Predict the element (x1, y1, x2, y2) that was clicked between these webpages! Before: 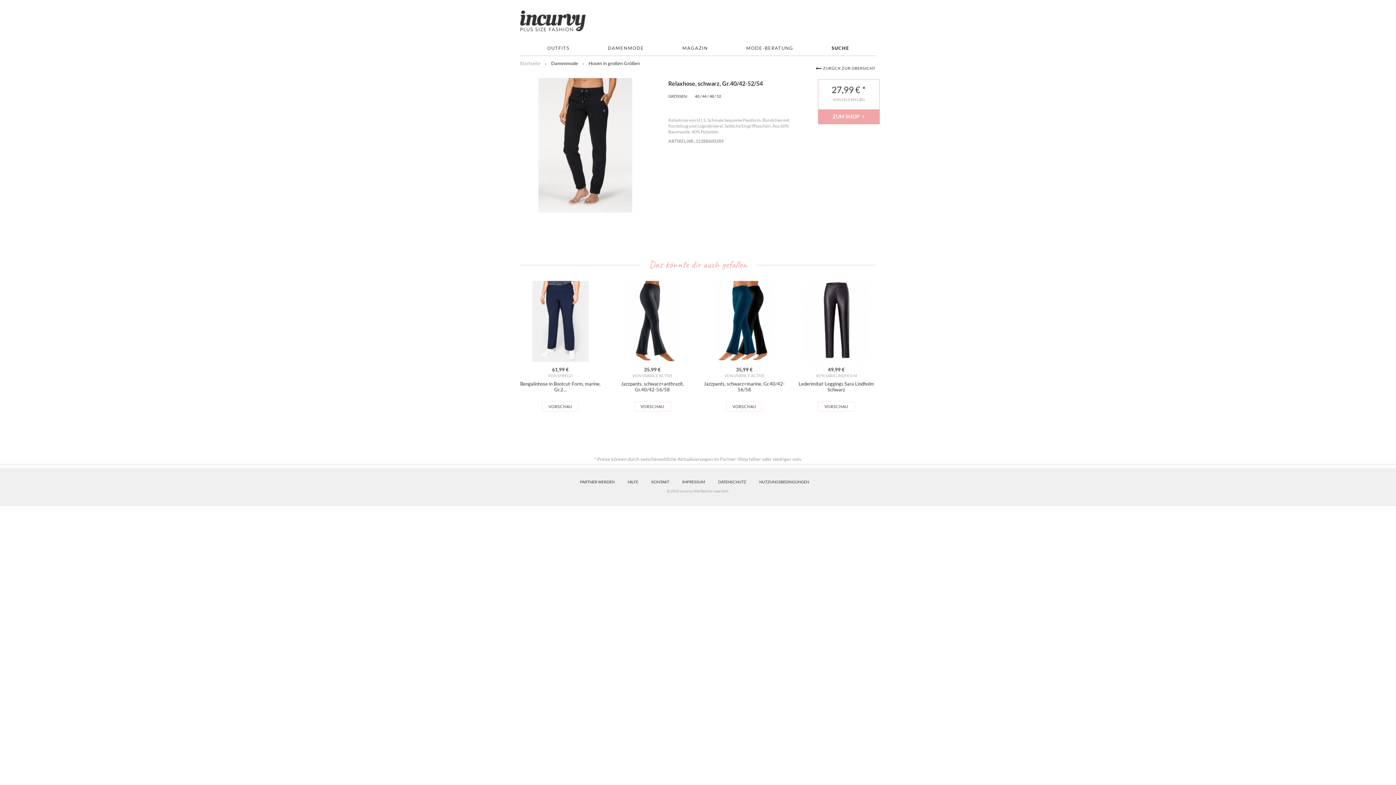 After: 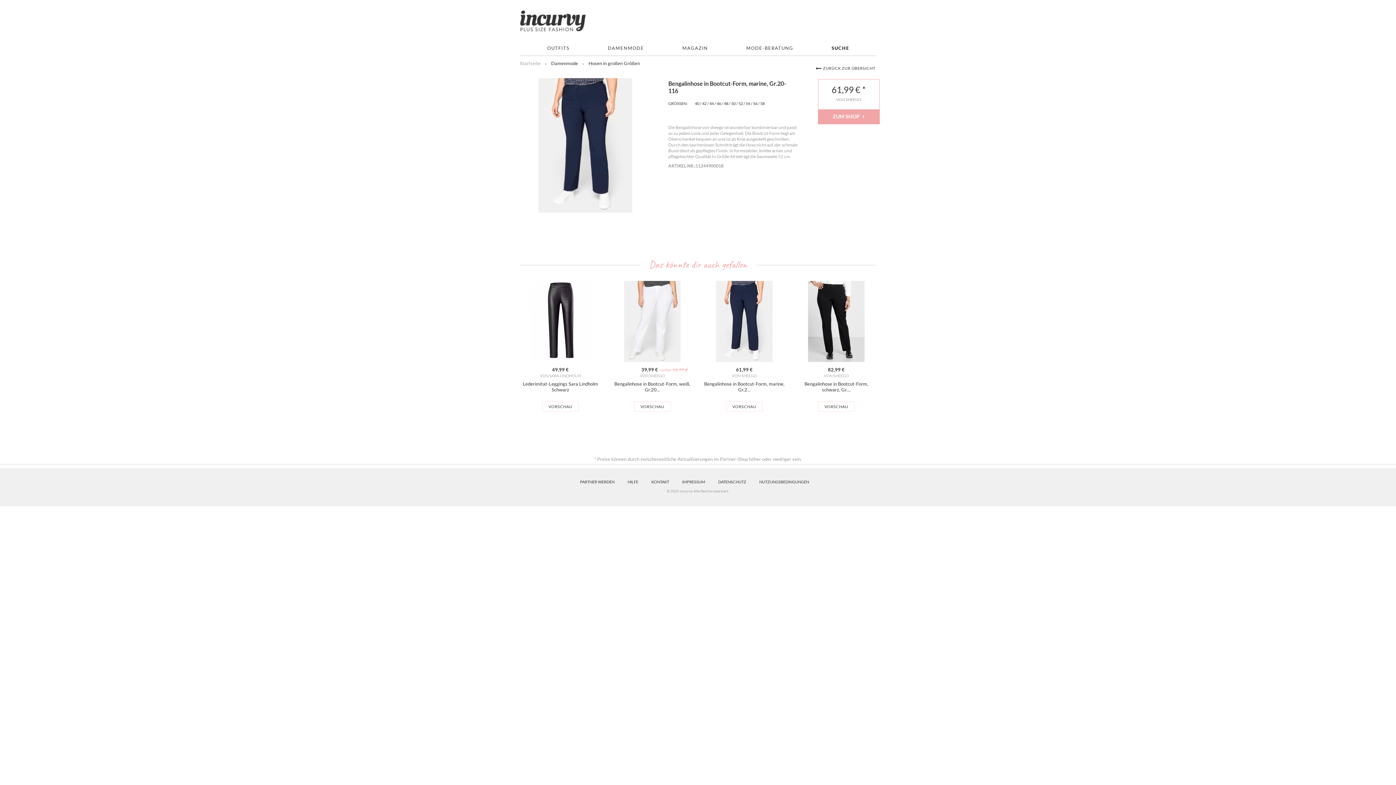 Action: label: Bengalinhose in Bootcut-Form, marine, Gr.2... bbox: (796, 381, 876, 392)